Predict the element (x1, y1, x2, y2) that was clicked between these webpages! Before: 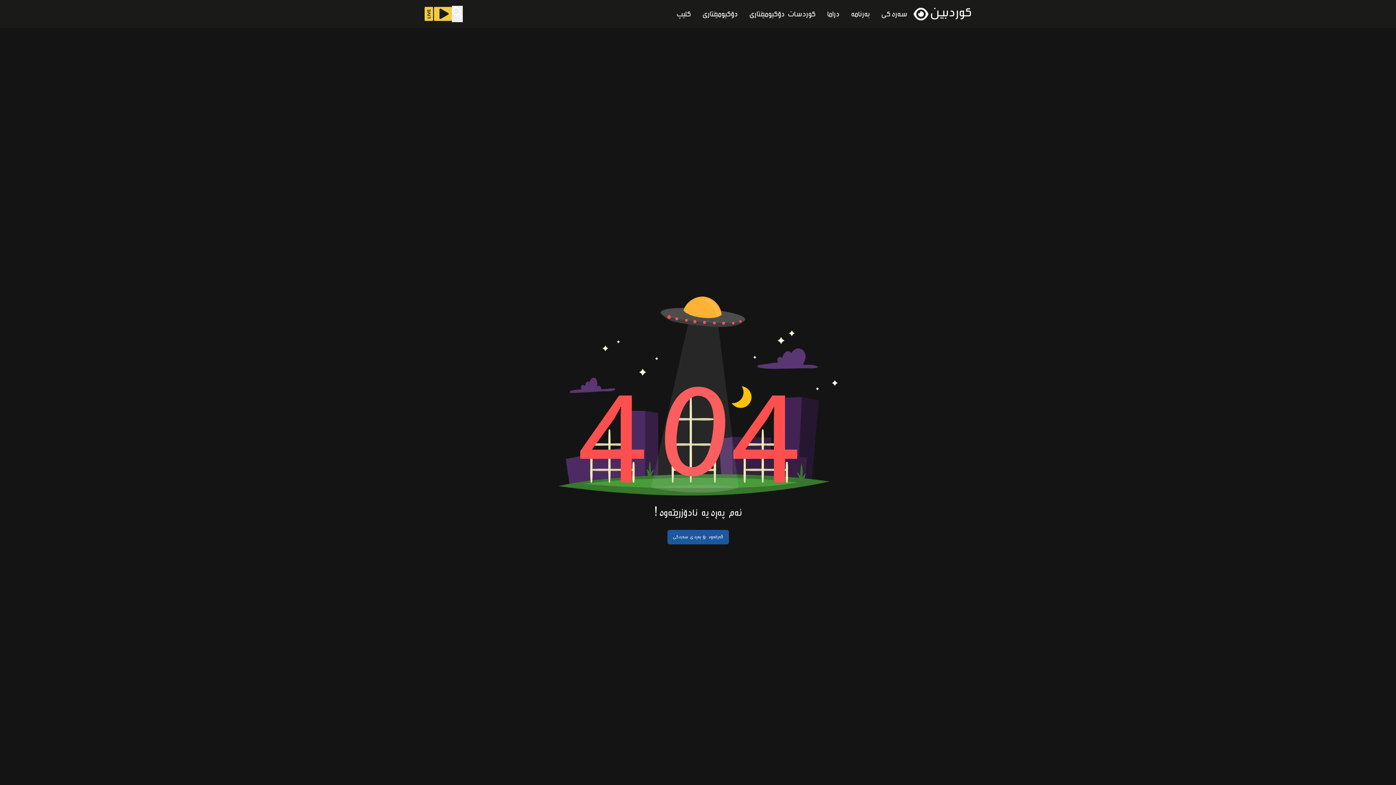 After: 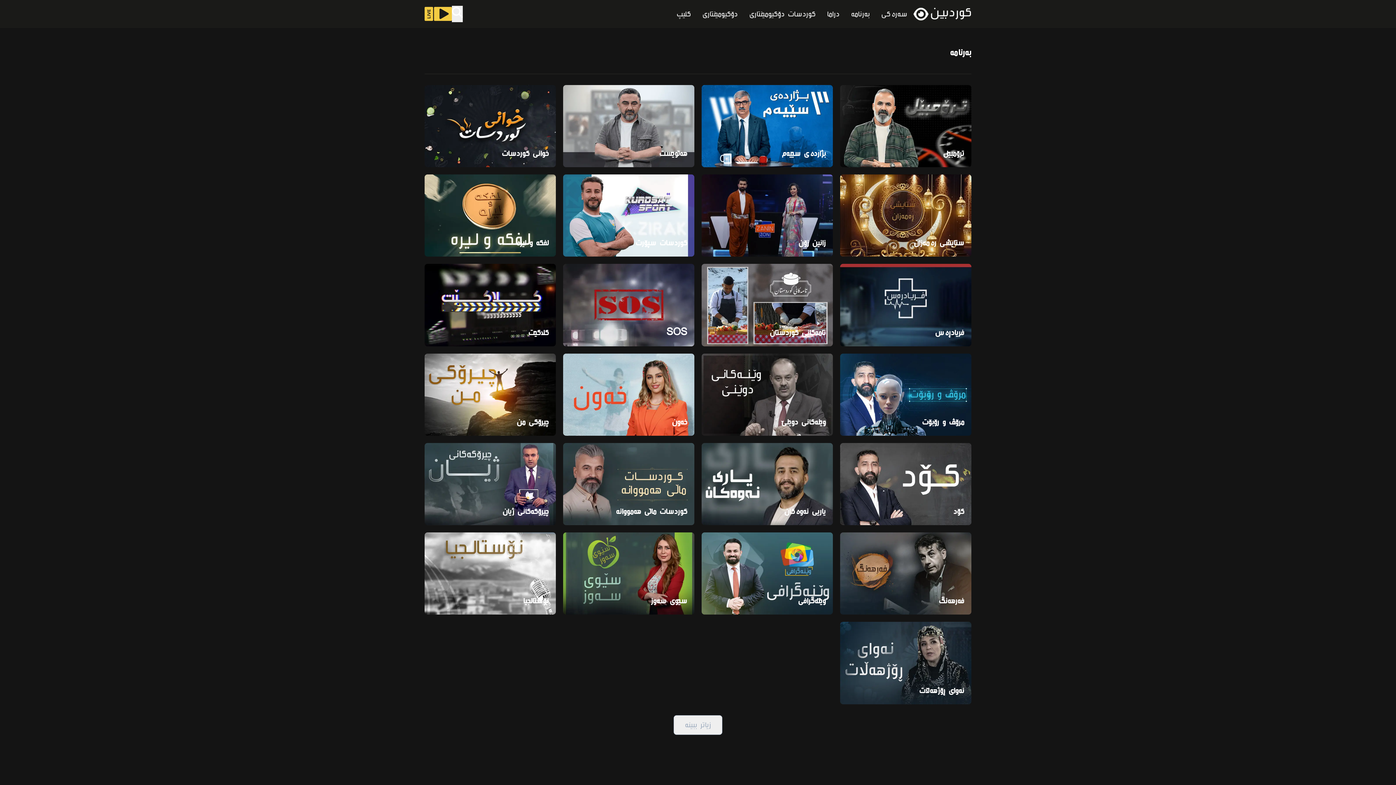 Action: label: بەرنامە bbox: (851, 9, 869, 18)